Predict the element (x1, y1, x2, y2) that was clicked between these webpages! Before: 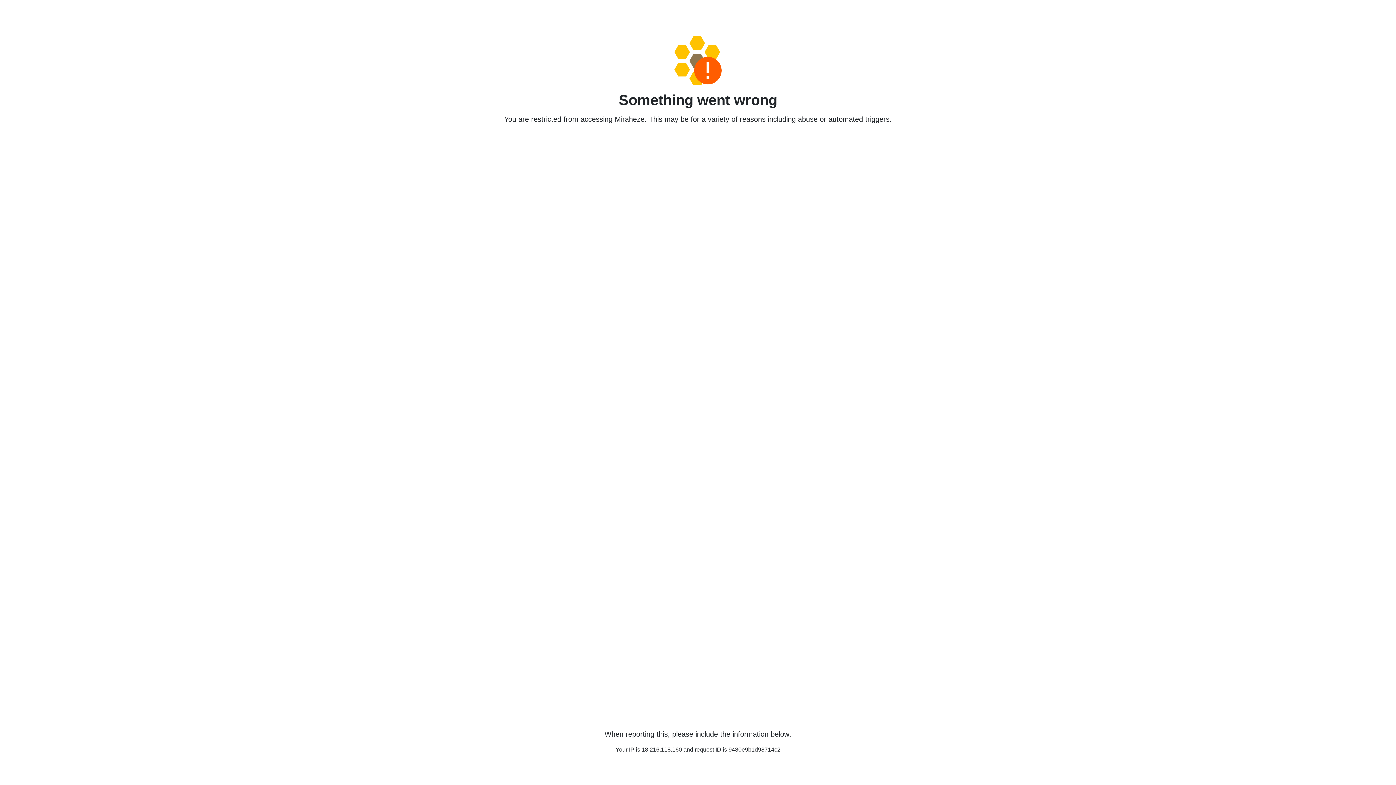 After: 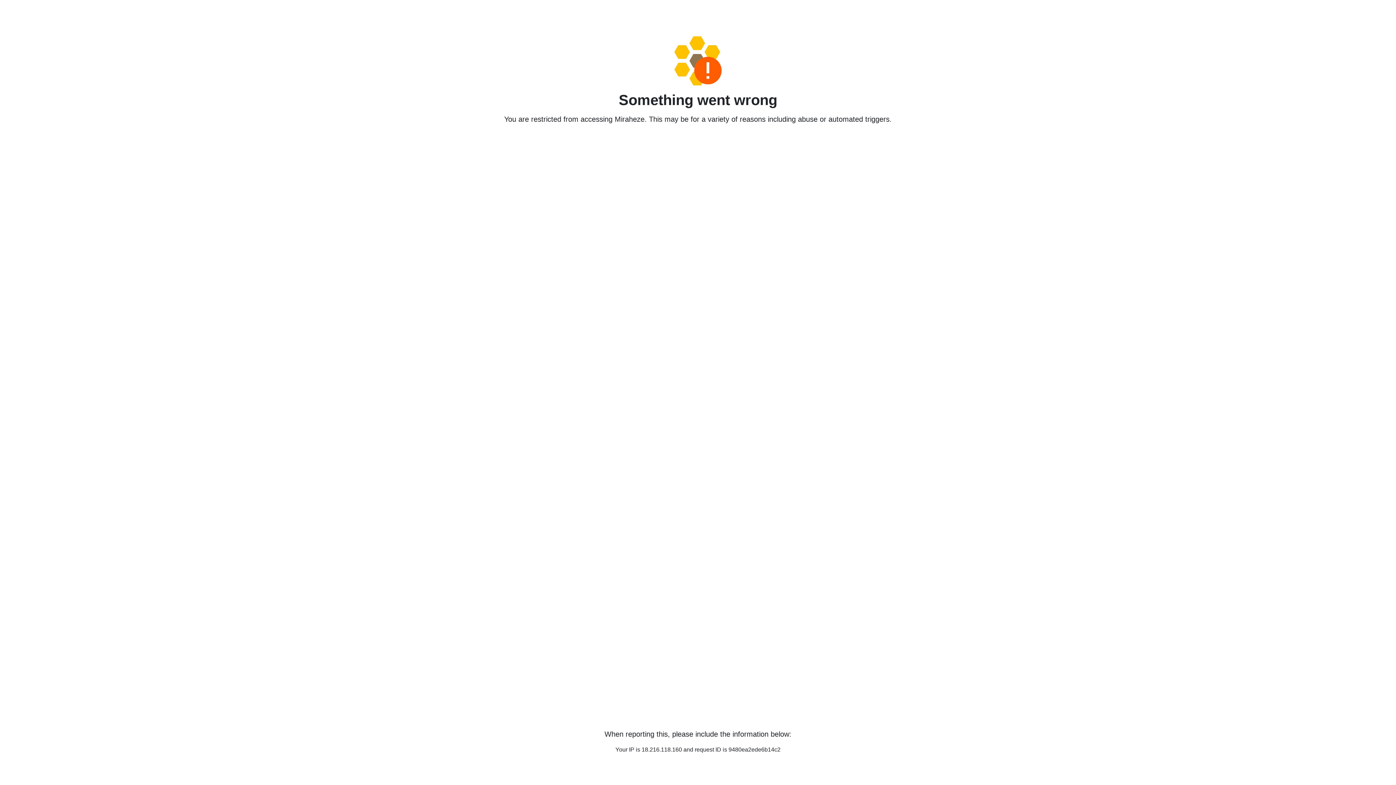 Action: bbox: (458, 36, 938, 85)